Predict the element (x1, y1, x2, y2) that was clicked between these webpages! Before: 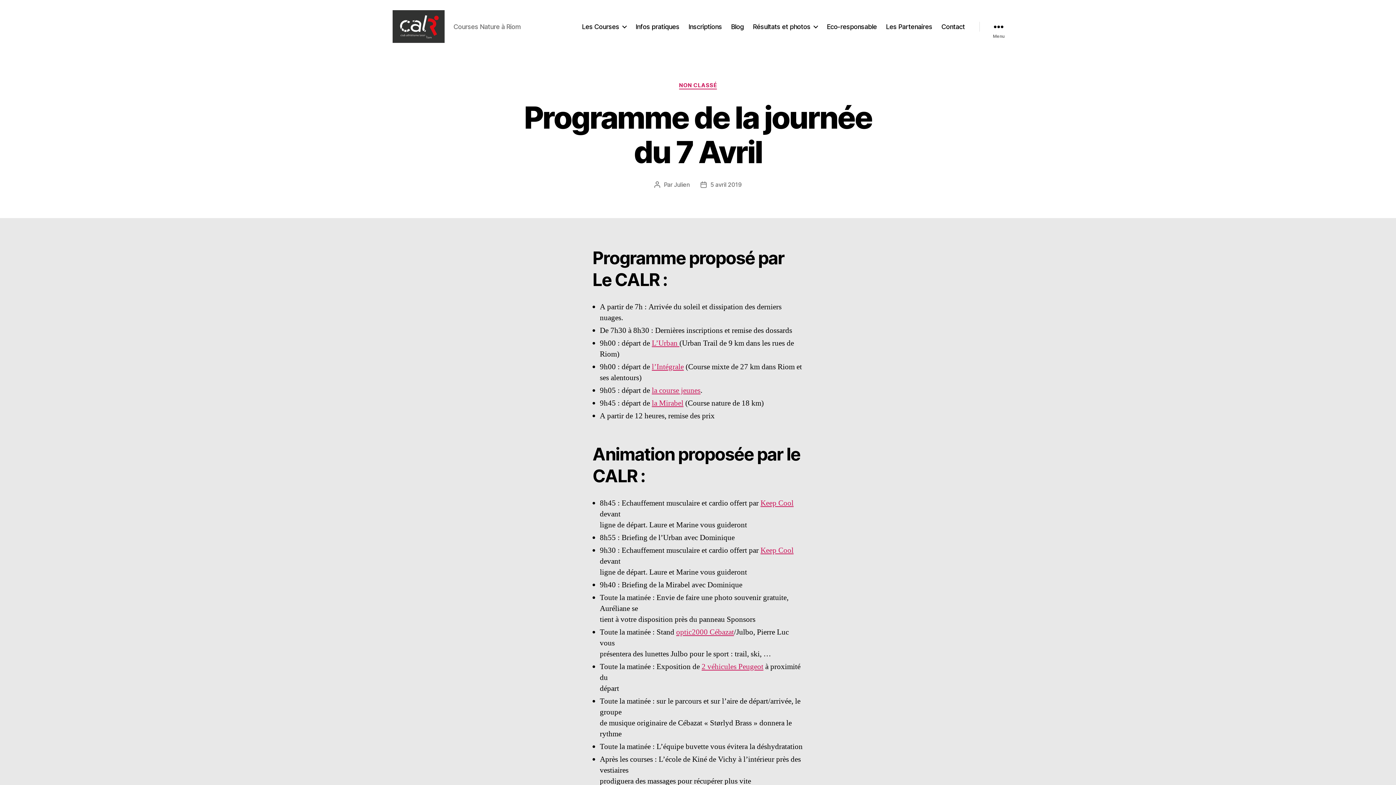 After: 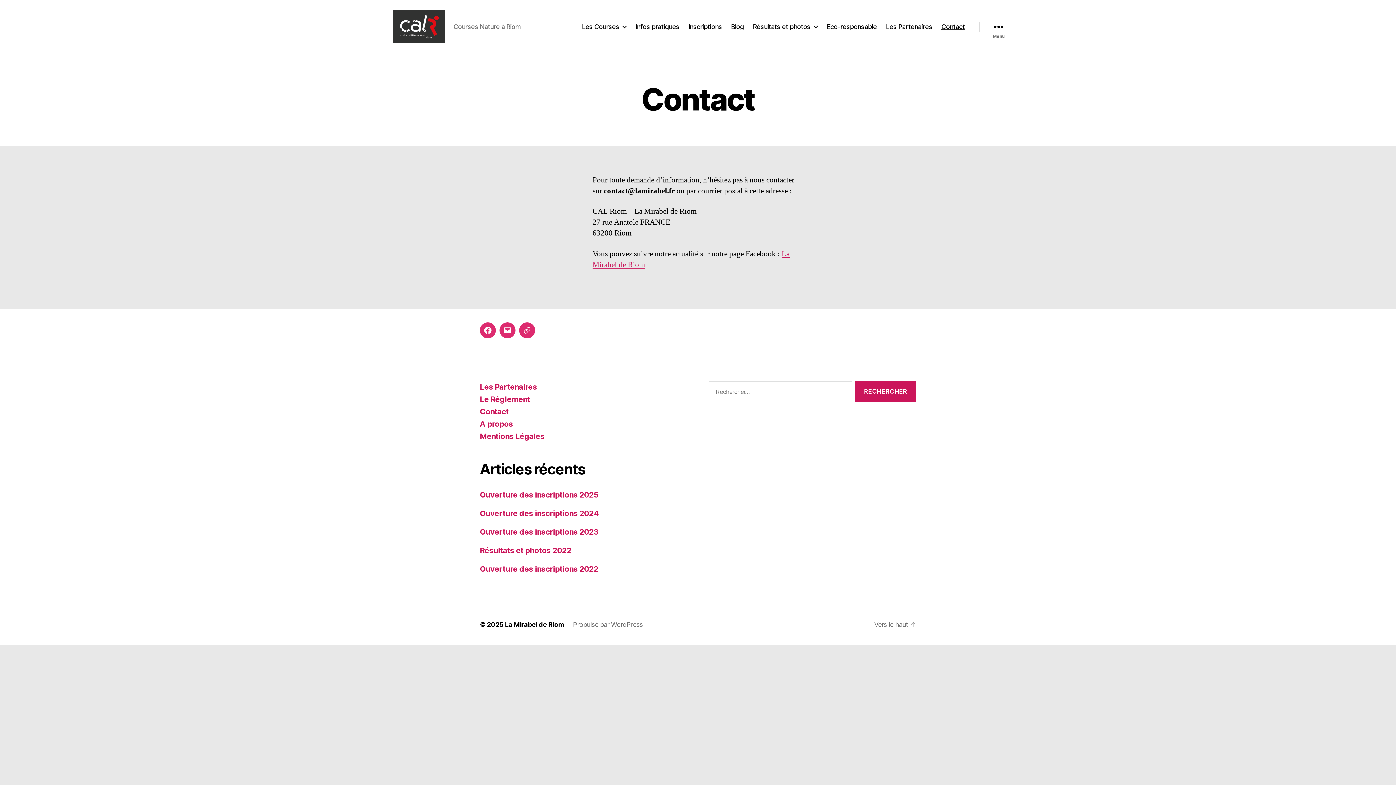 Action: label: Contact bbox: (941, 22, 965, 30)